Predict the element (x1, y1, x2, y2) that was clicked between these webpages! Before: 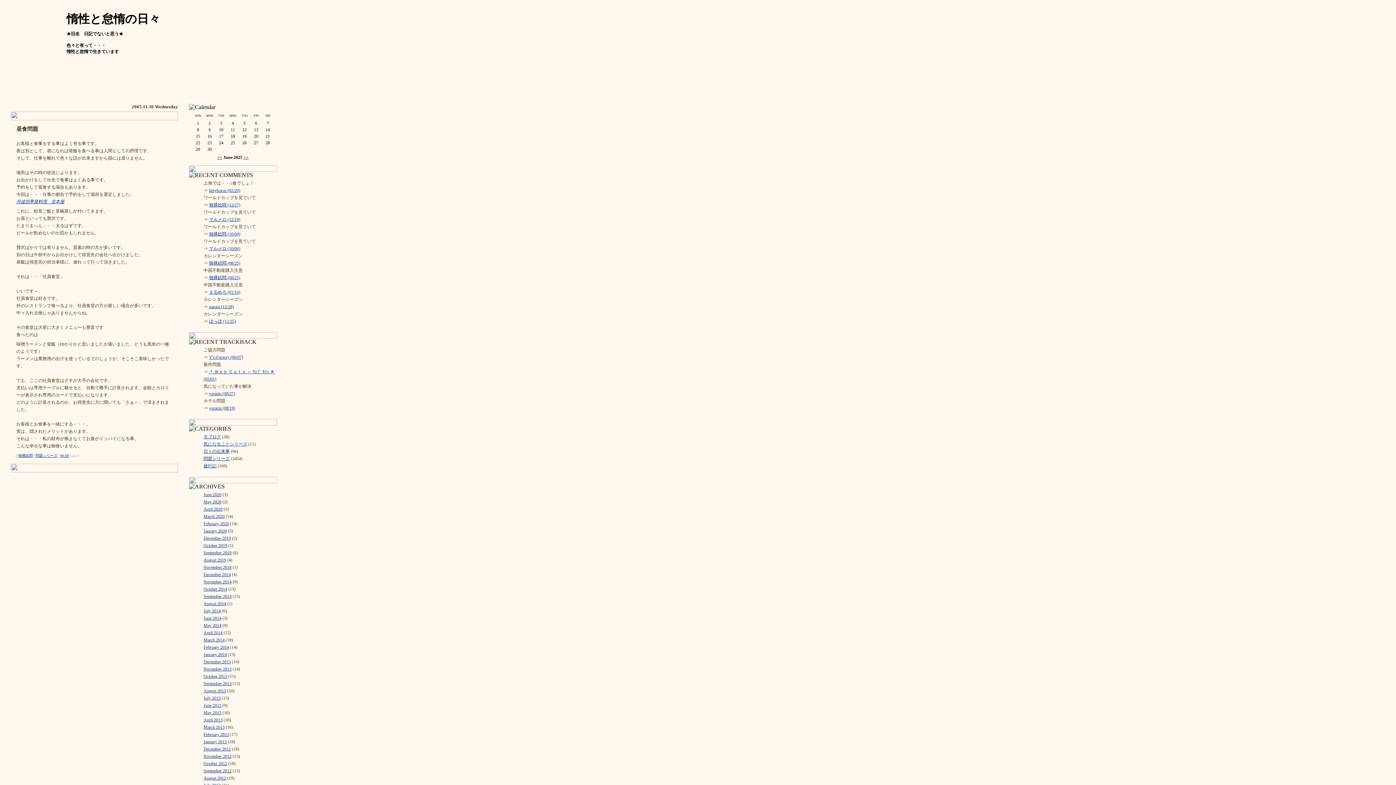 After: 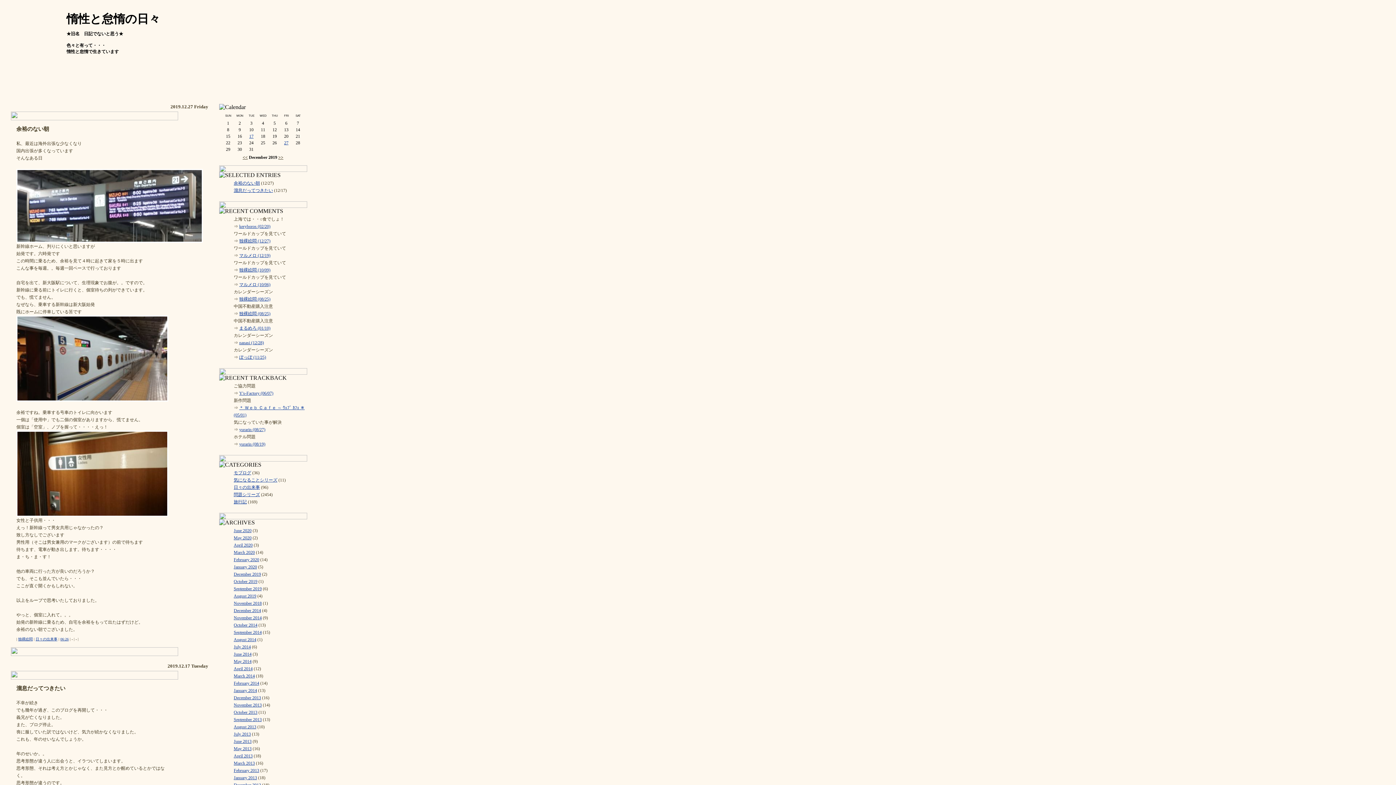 Action: label: December 2019 bbox: (203, 536, 230, 541)